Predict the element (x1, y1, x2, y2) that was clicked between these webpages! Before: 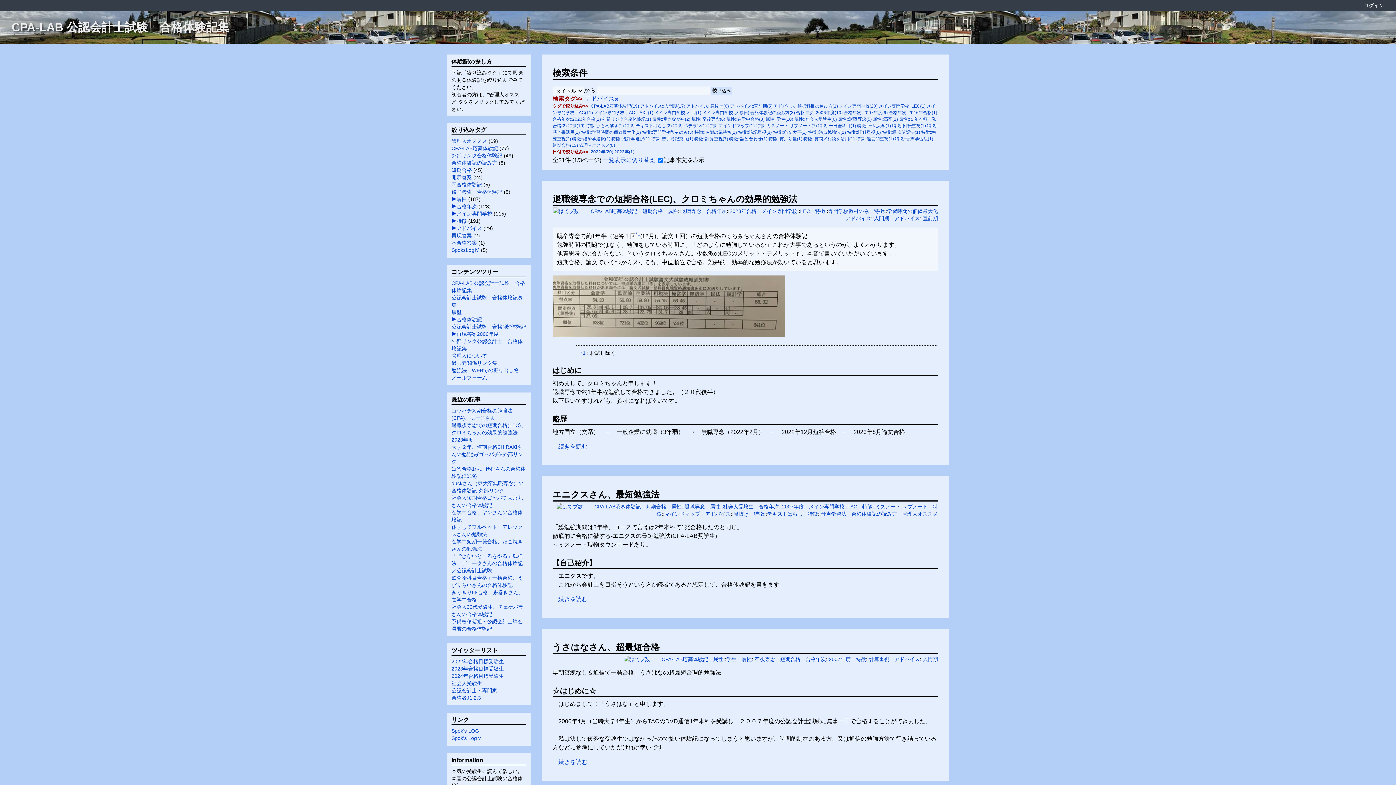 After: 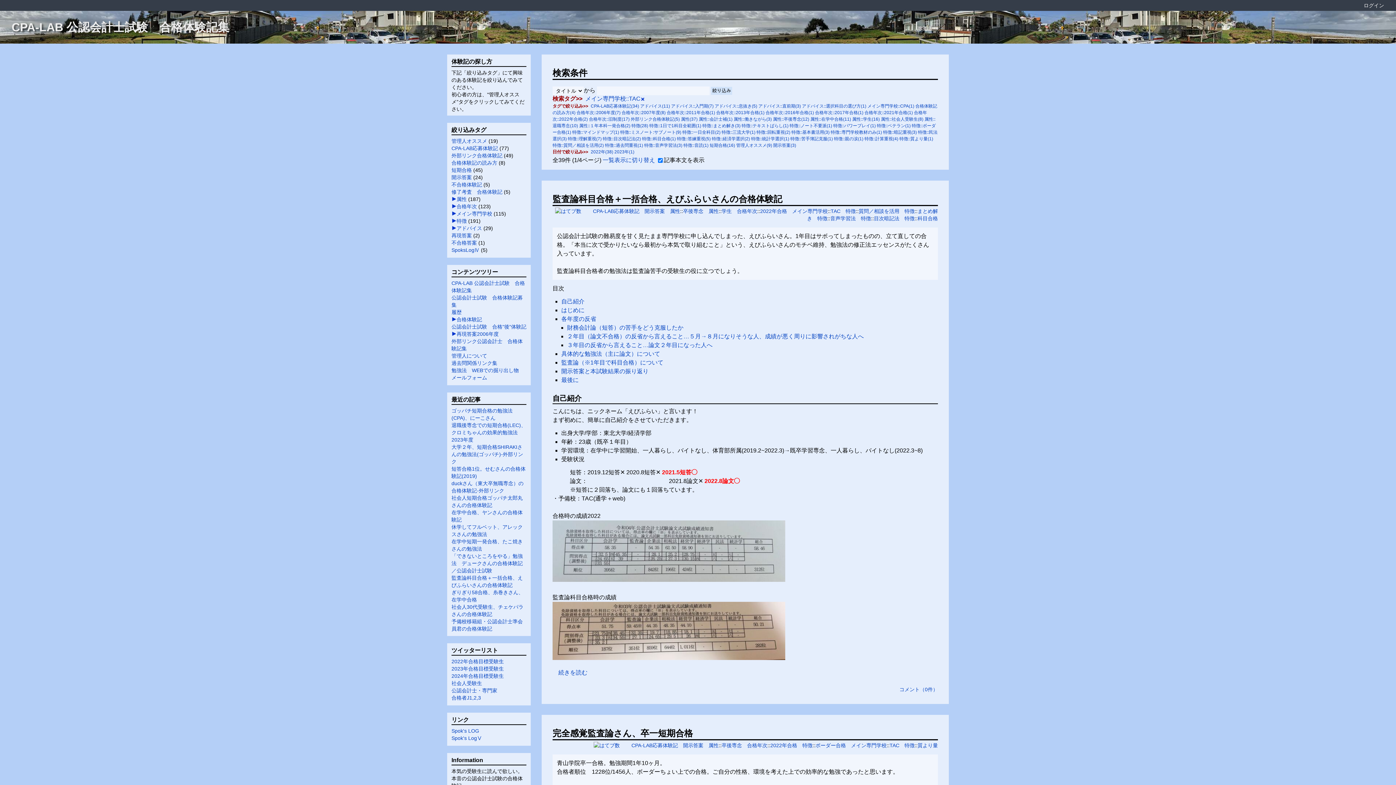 Action: label: TAC bbox: (847, 503, 857, 509)